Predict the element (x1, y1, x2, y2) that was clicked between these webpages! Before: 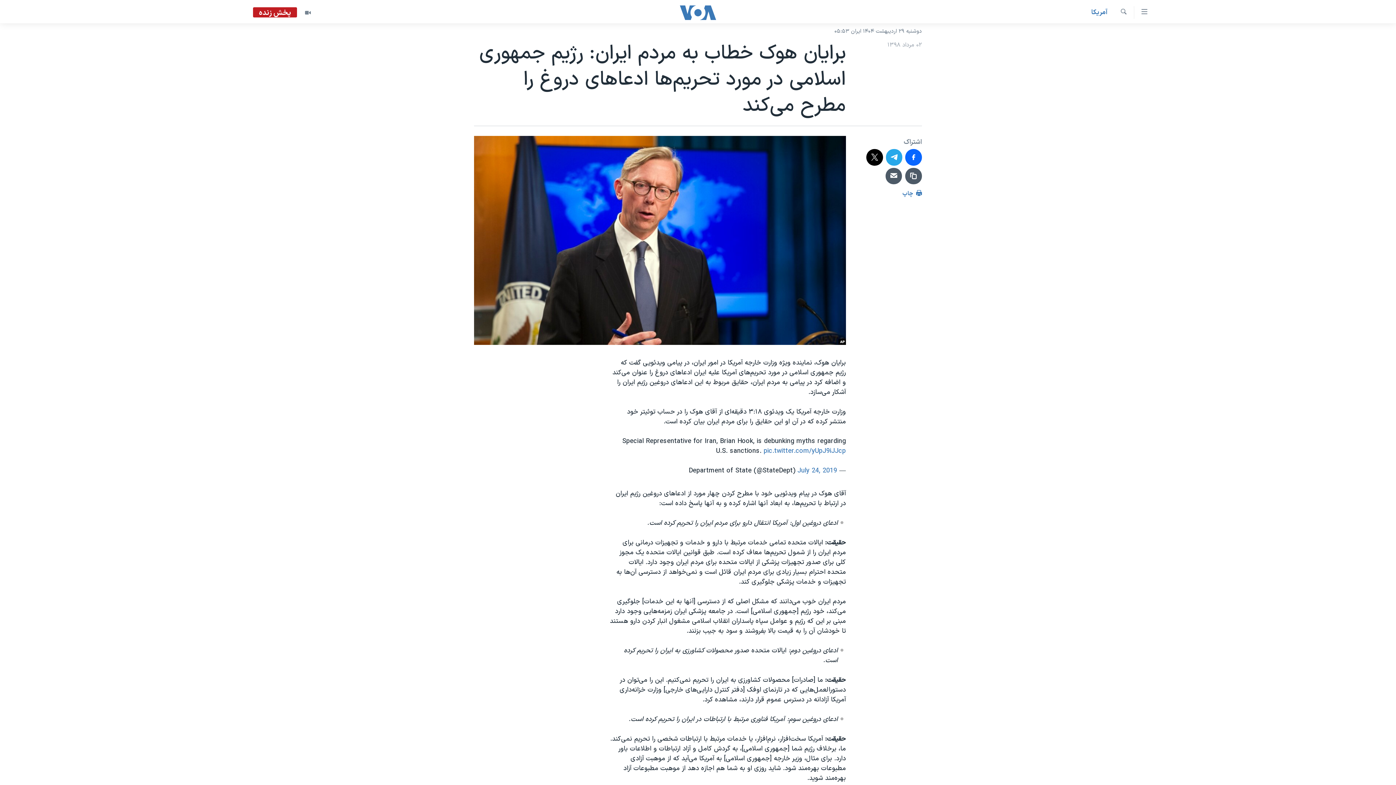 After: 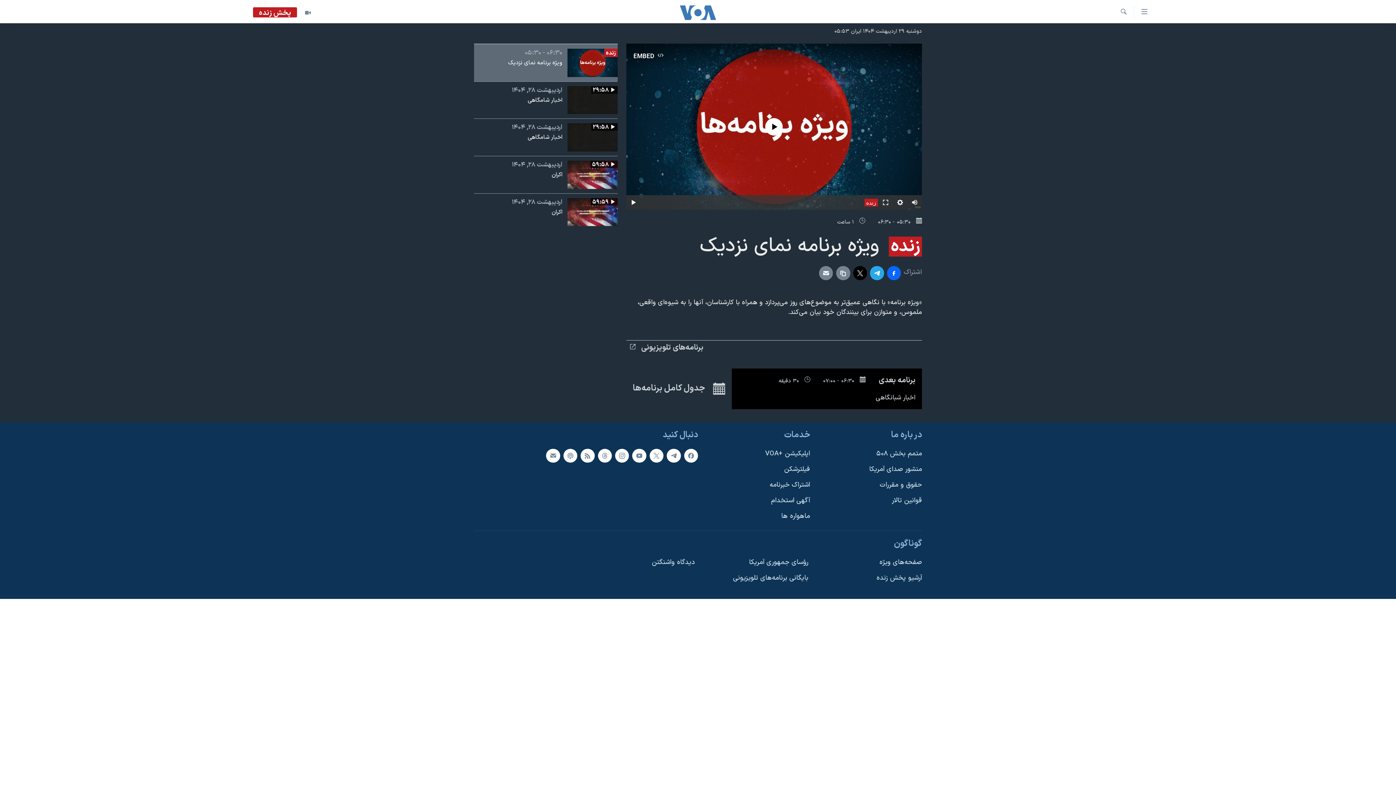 Action: label: پخش زنده bbox: (253, 8, 297, 18)